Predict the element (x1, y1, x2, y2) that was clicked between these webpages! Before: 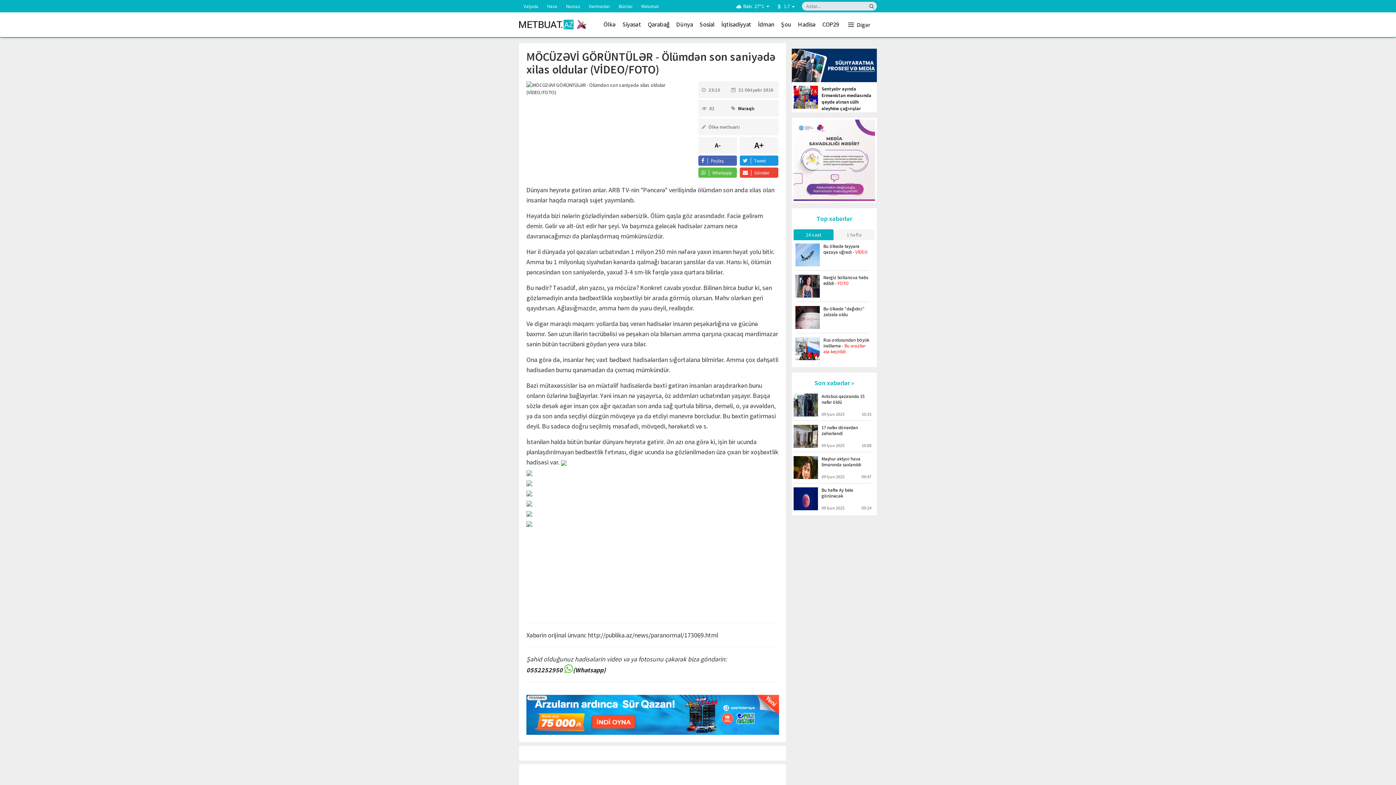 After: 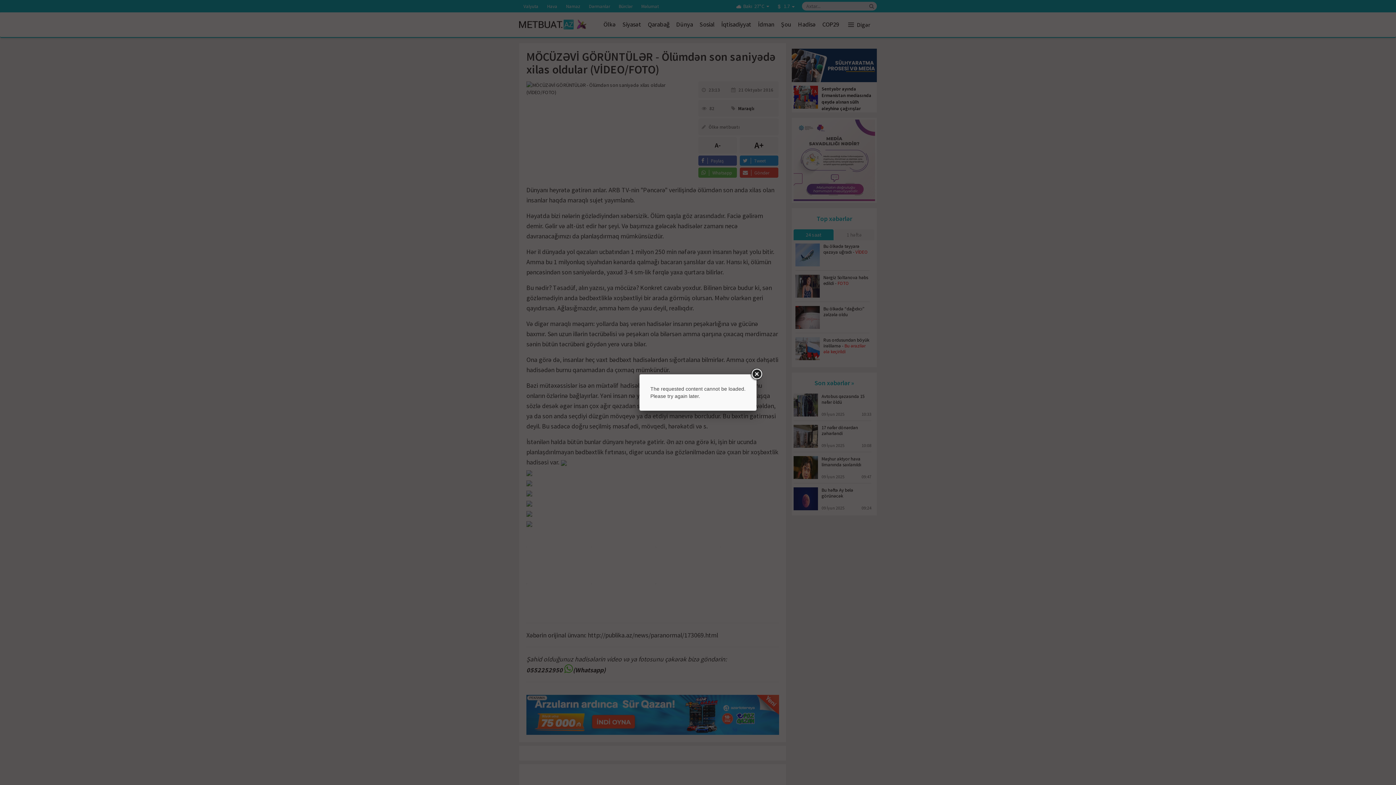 Action: bbox: (591, 579, 591, 614)